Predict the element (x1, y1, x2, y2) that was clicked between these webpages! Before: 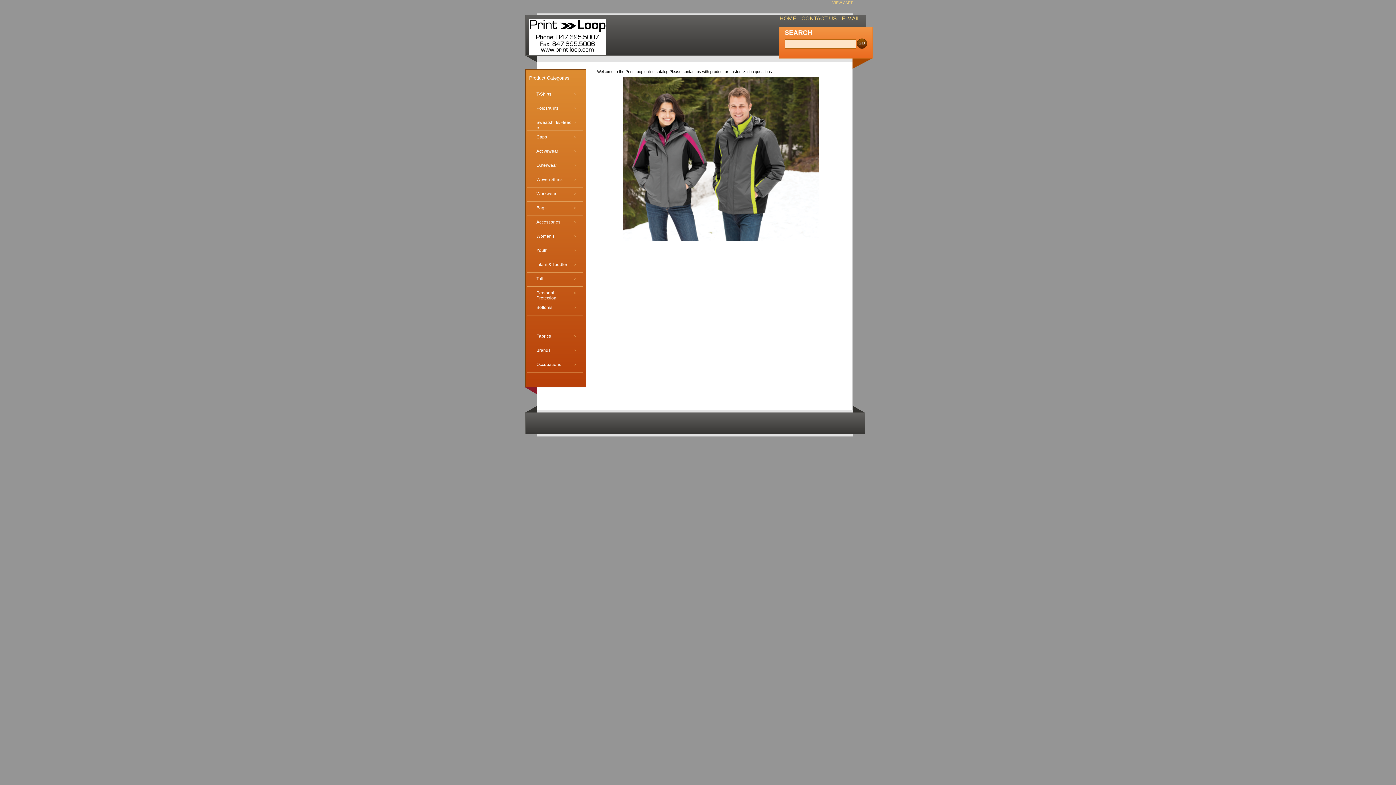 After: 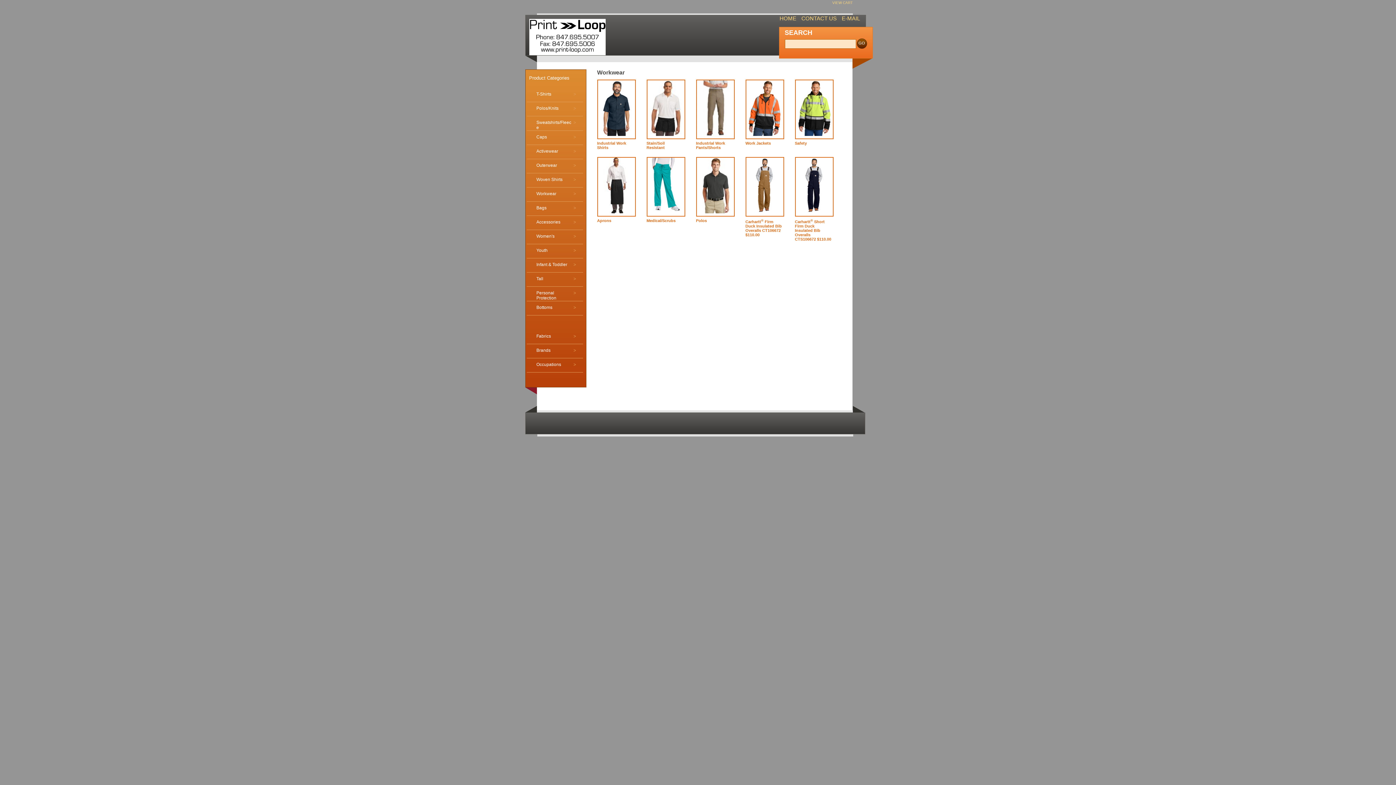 Action: bbox: (525, 189, 584, 201) label: Workwear
>